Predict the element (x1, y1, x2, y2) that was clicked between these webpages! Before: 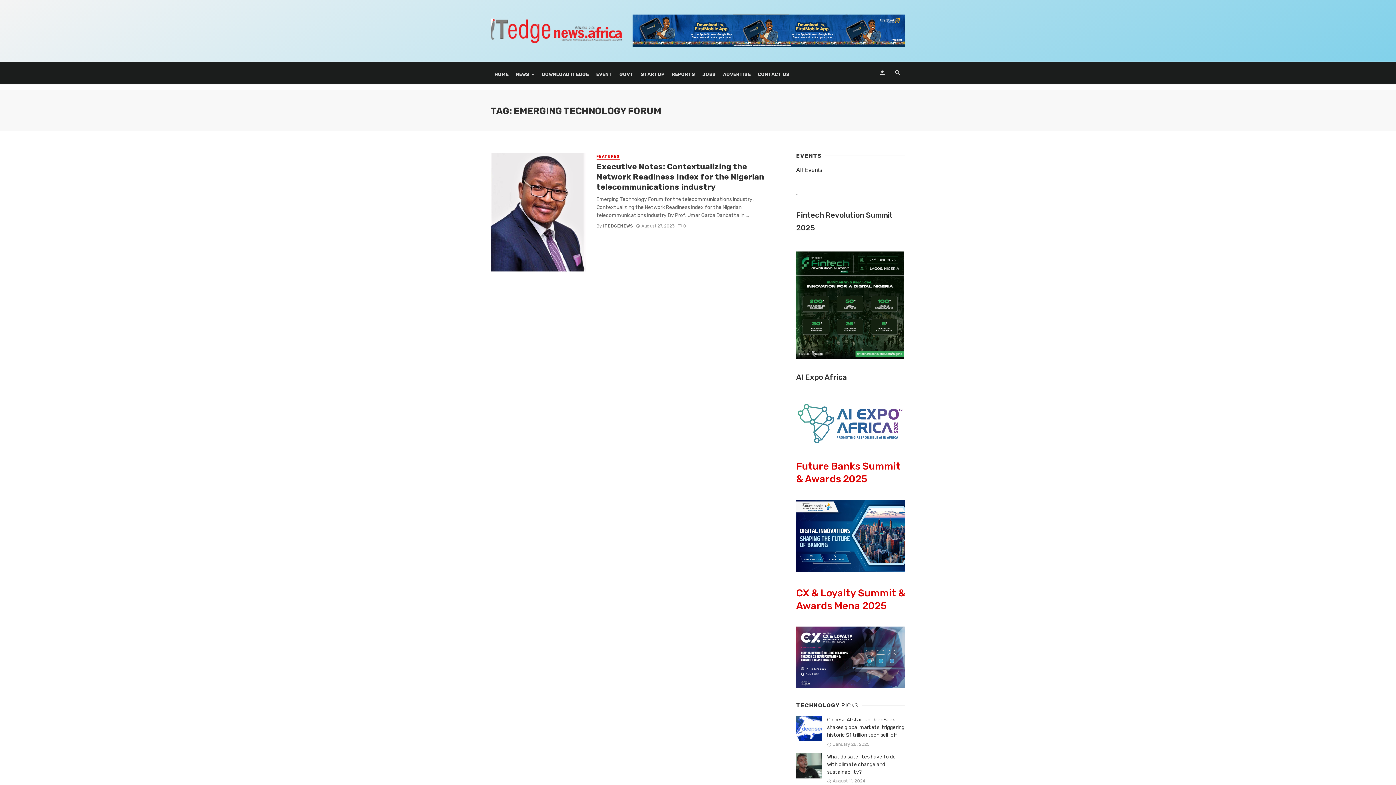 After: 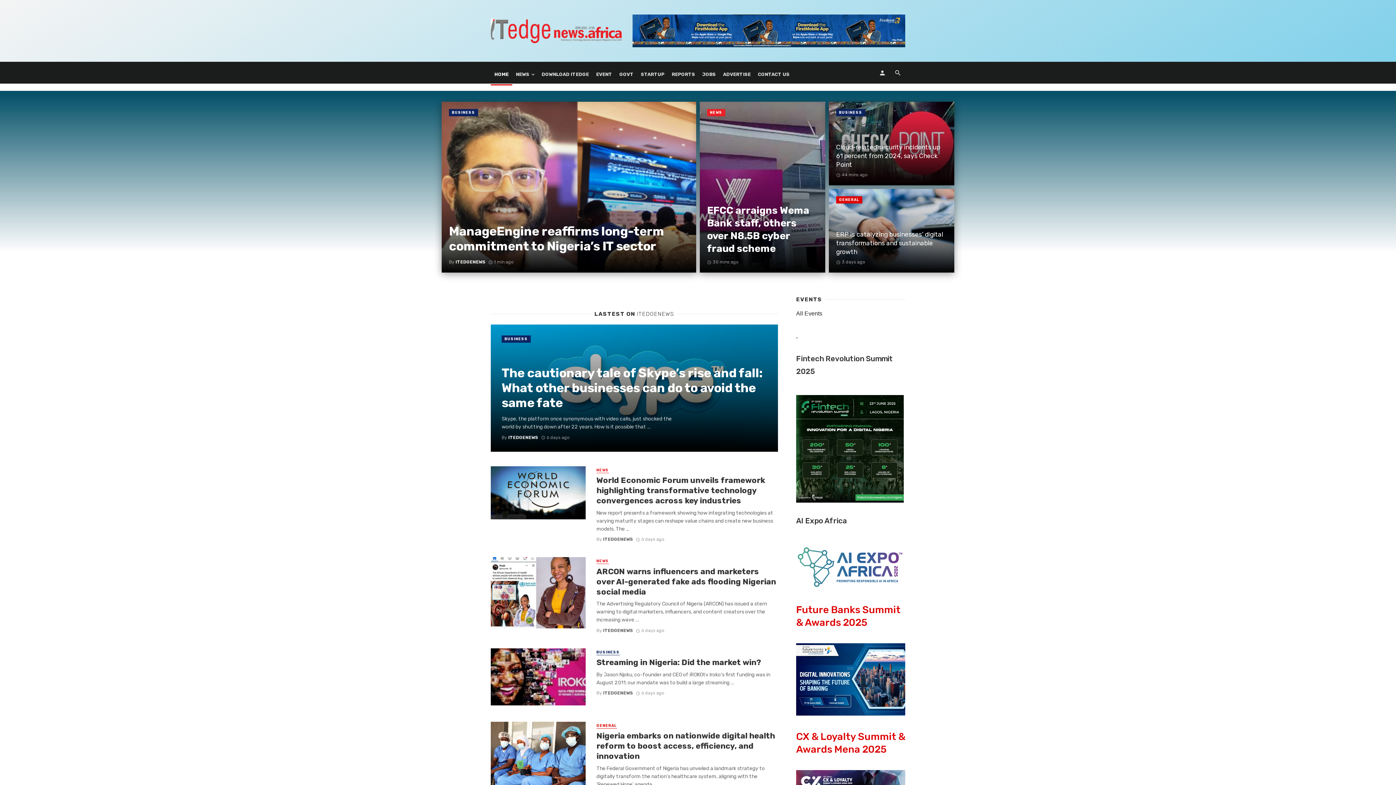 Action: label: HOME bbox: (490, 63, 512, 85)